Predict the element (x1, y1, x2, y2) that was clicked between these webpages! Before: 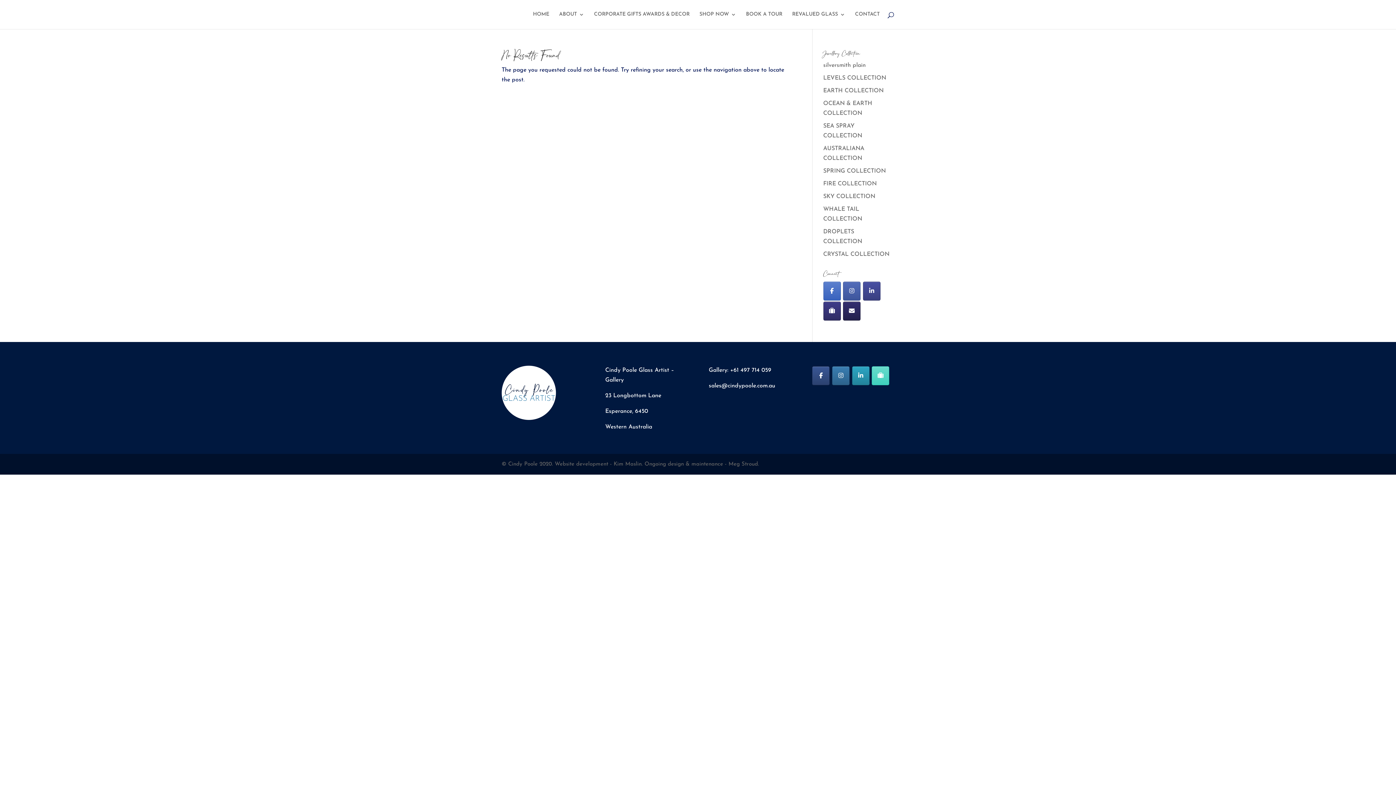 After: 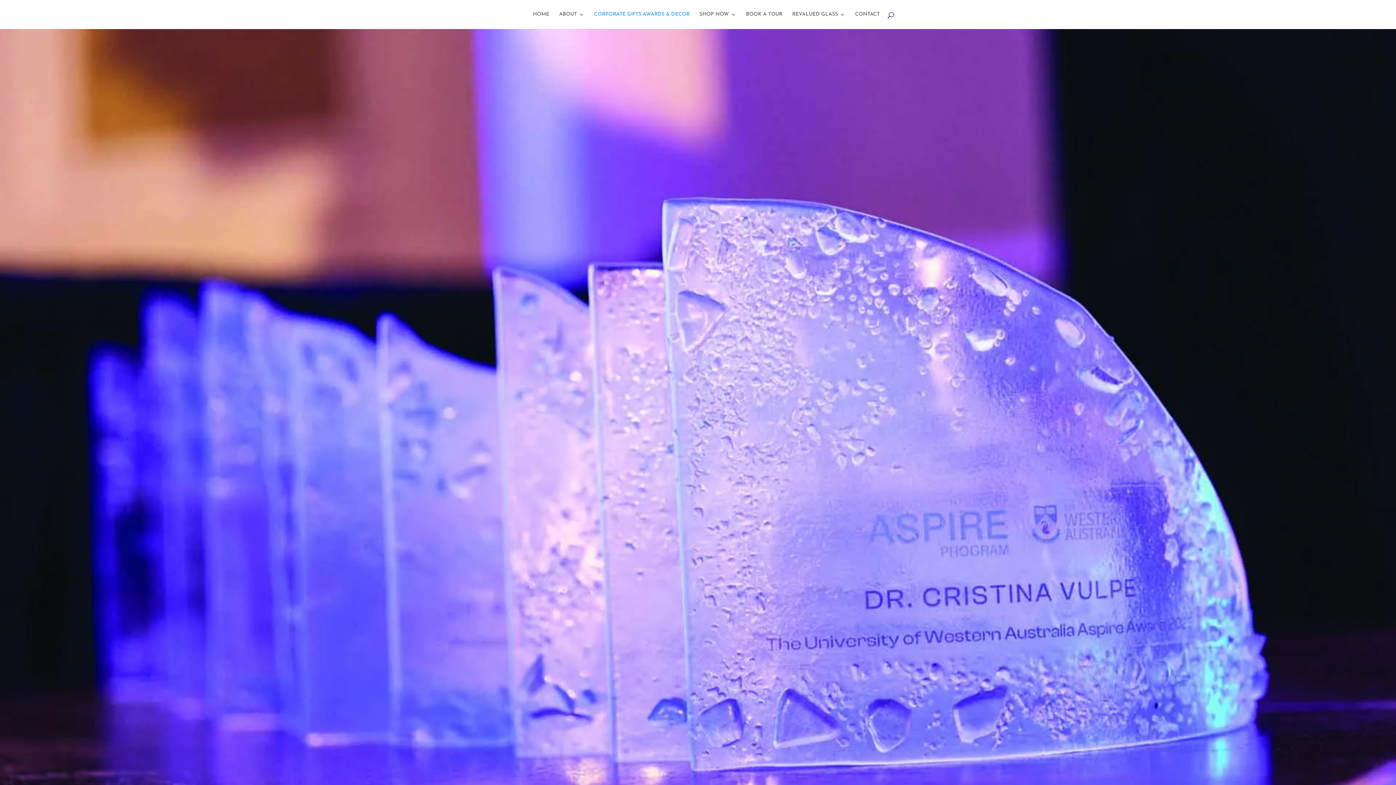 Action: label: CORPORATE GIFTS AWARDS & DECOR bbox: (594, 12, 689, 29)